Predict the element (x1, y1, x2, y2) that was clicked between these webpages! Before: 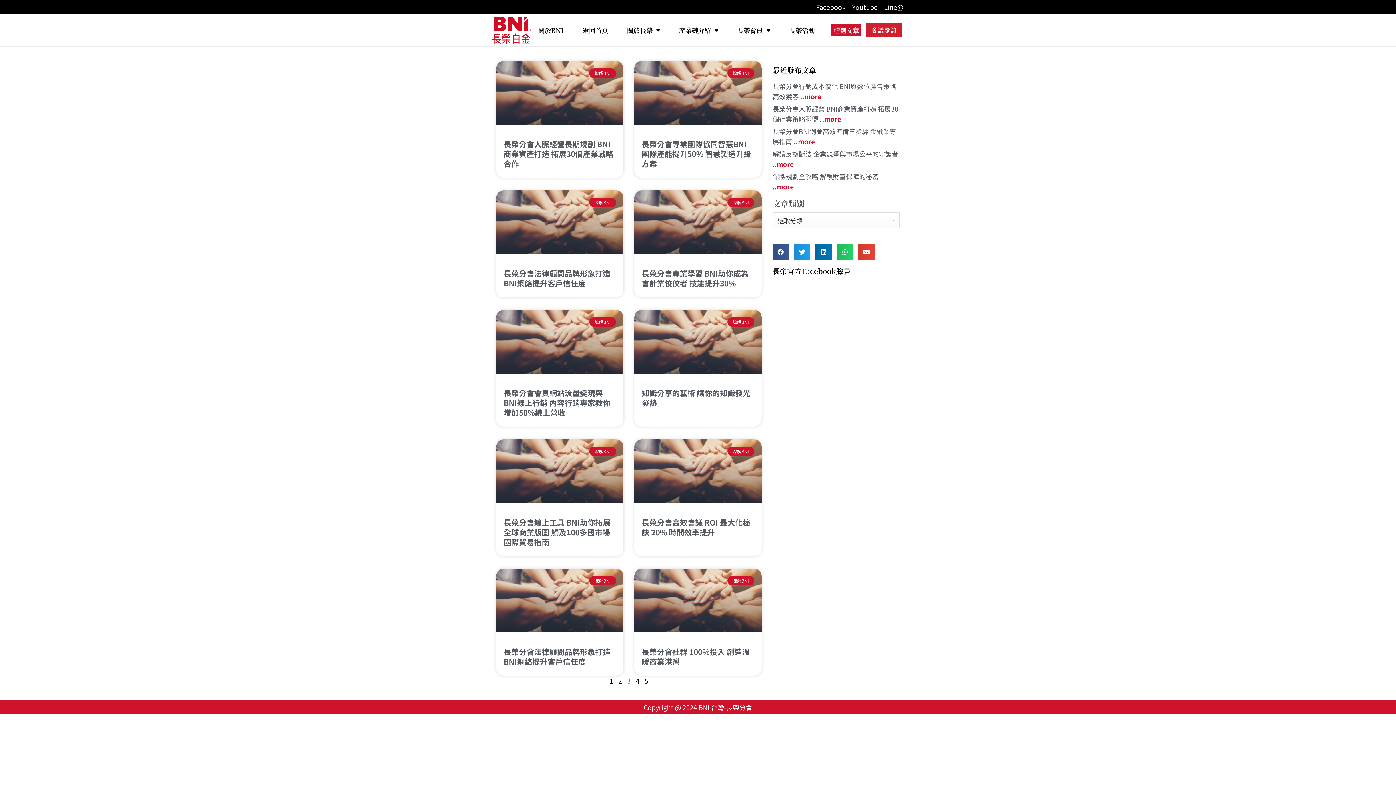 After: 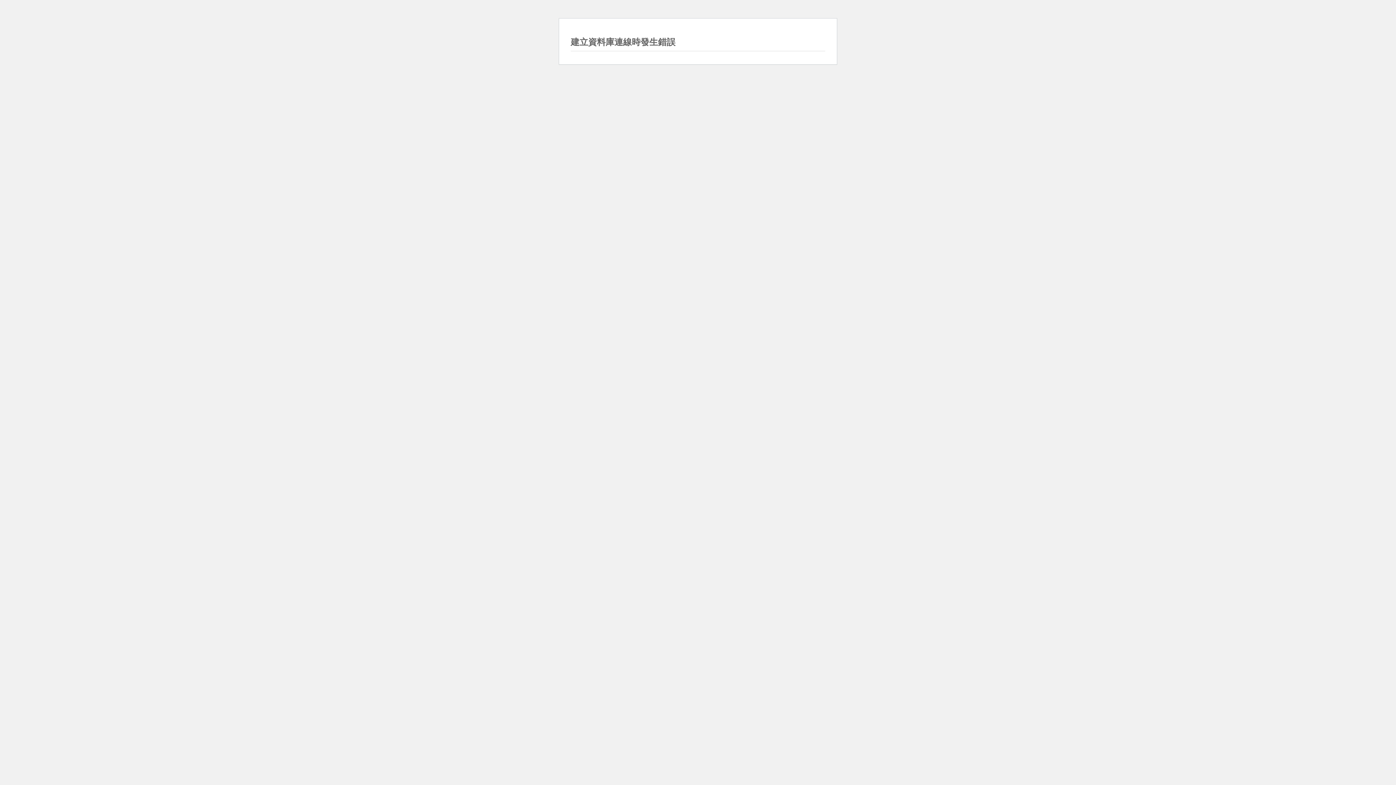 Action: label: 長榮分會專業團隊協同智慧BNI 團隊產能提升50% 智慧製造升級方案 bbox: (641, 138, 751, 169)